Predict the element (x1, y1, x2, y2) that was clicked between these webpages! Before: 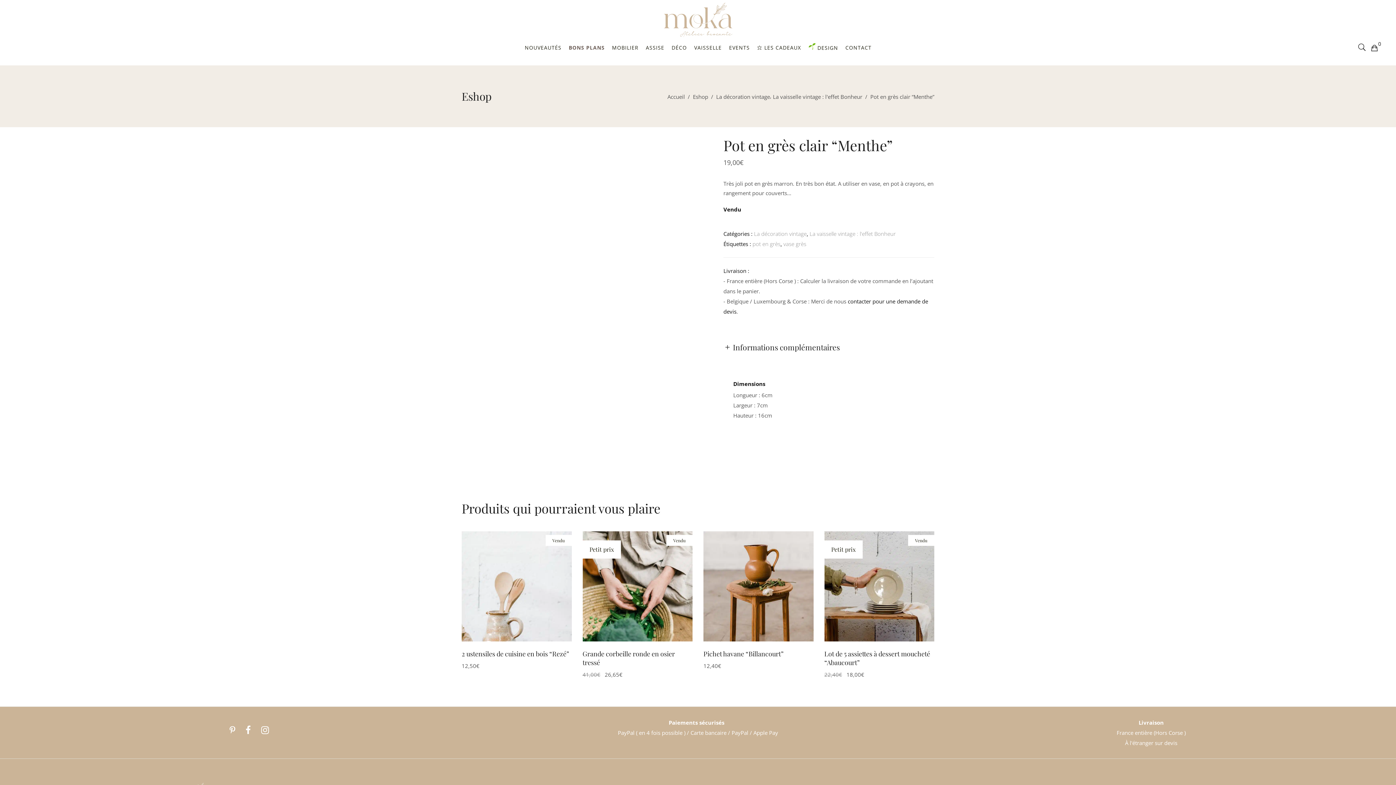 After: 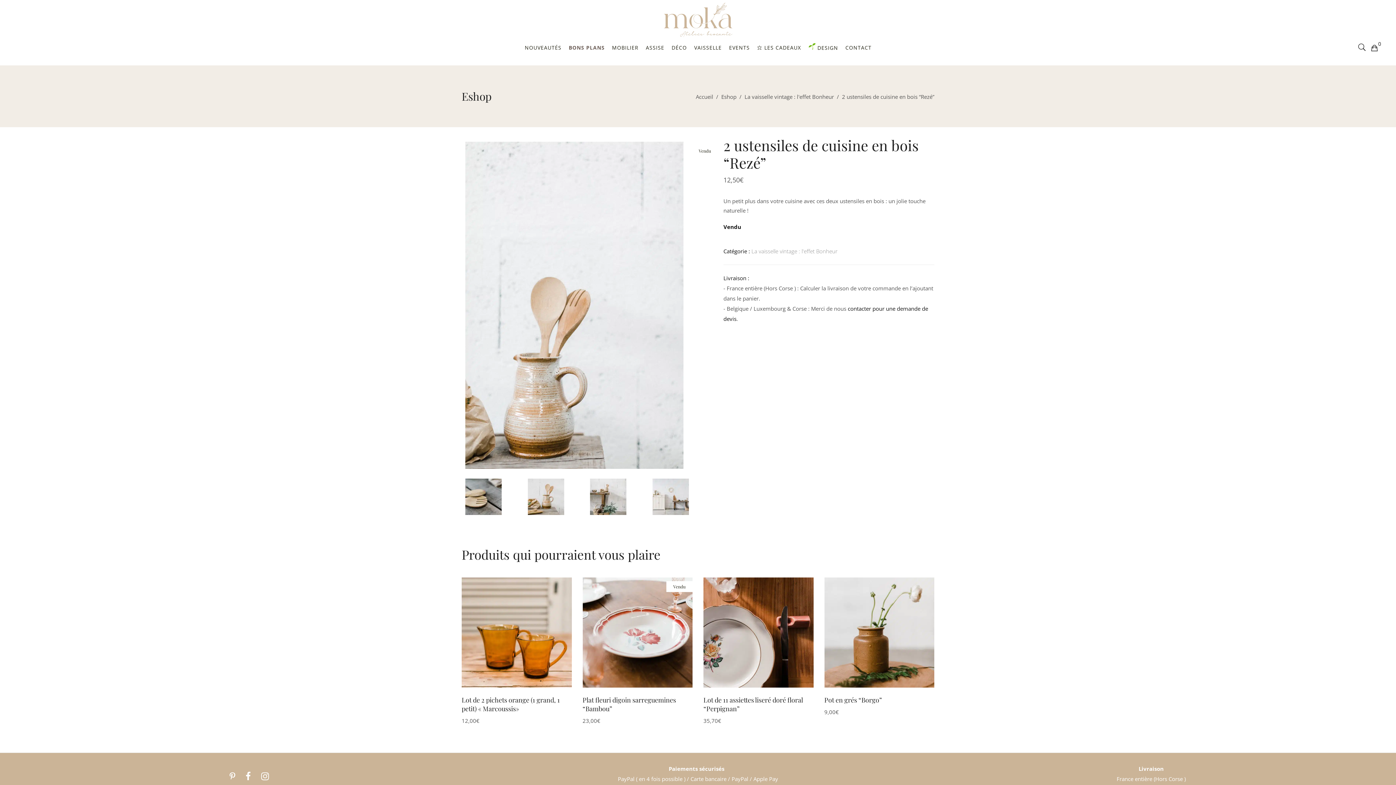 Action: bbox: (461, 531, 571, 641)